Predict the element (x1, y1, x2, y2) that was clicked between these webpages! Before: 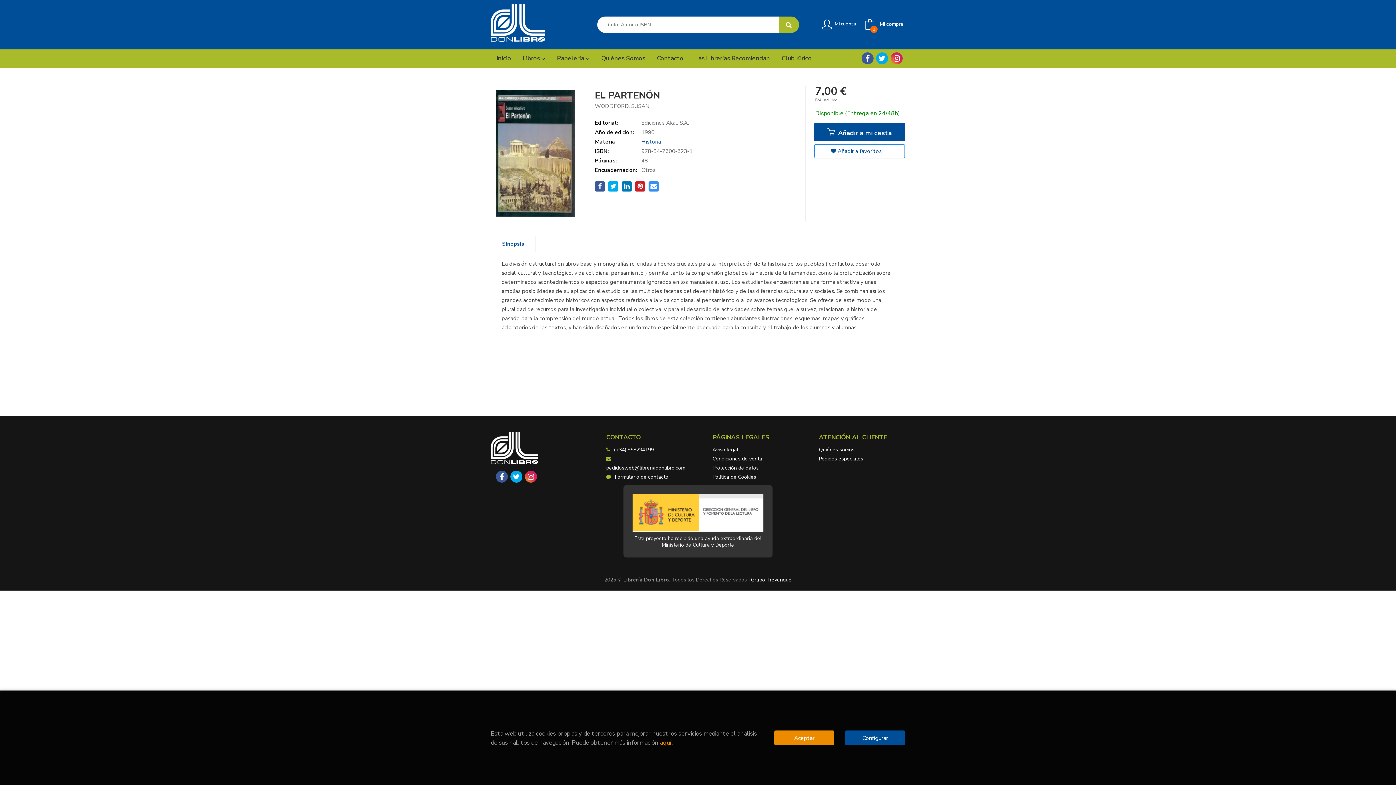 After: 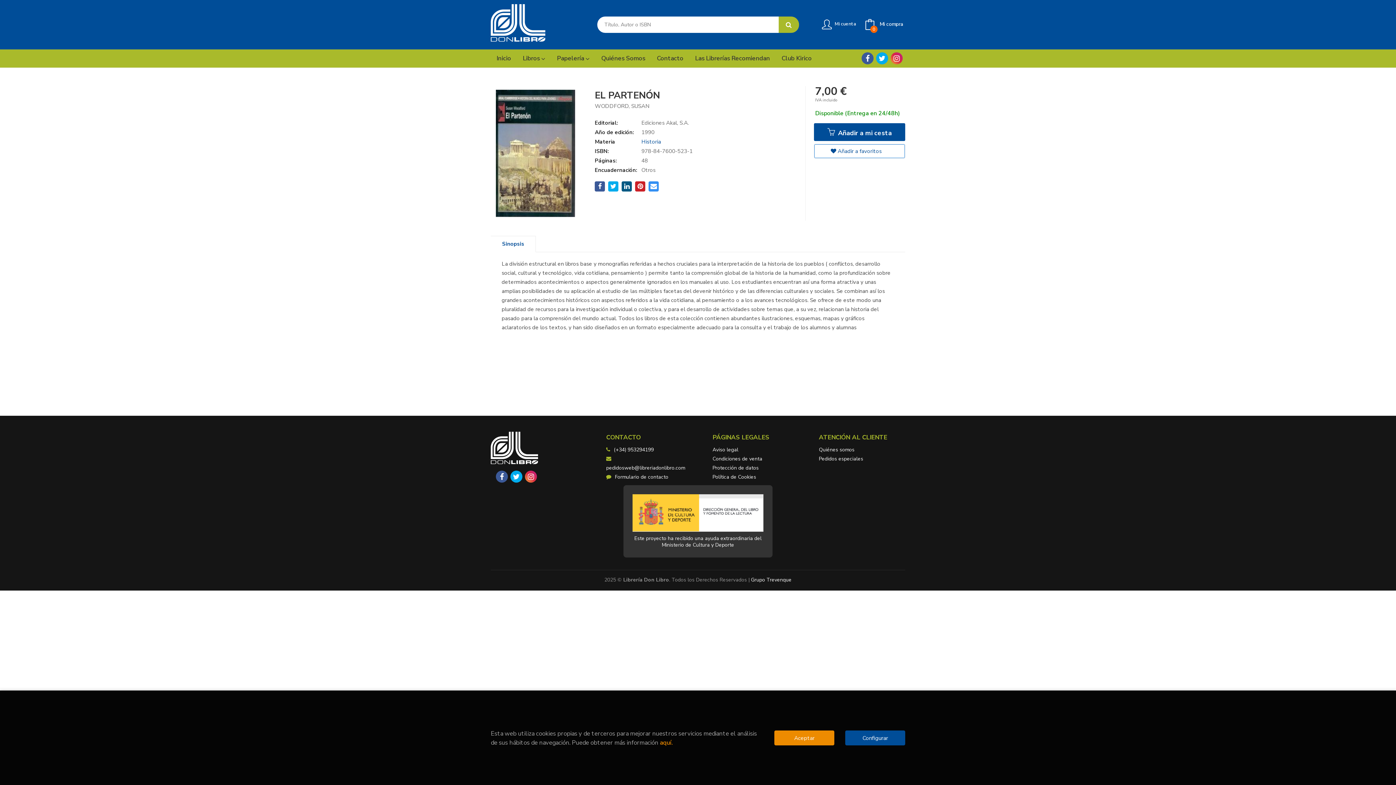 Action: bbox: (621, 181, 632, 191)